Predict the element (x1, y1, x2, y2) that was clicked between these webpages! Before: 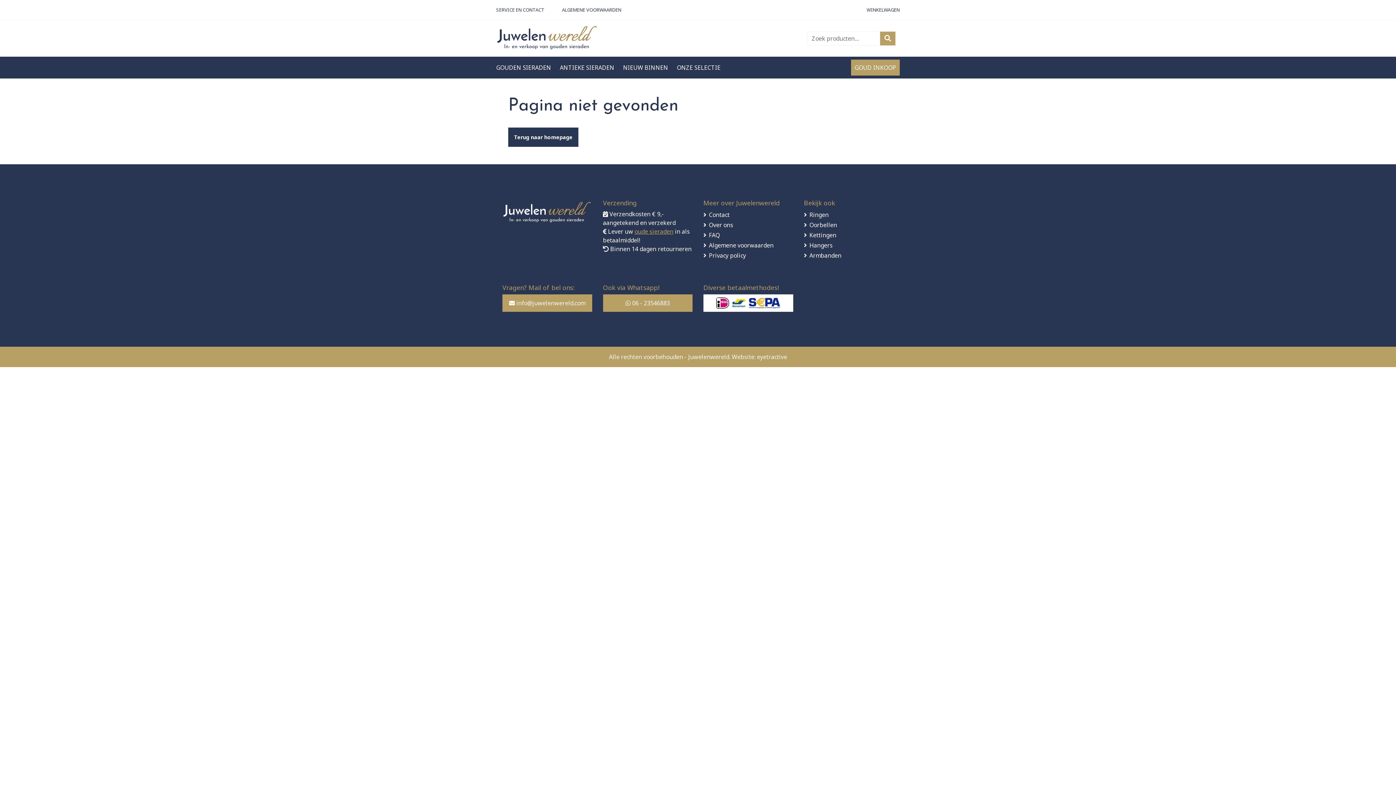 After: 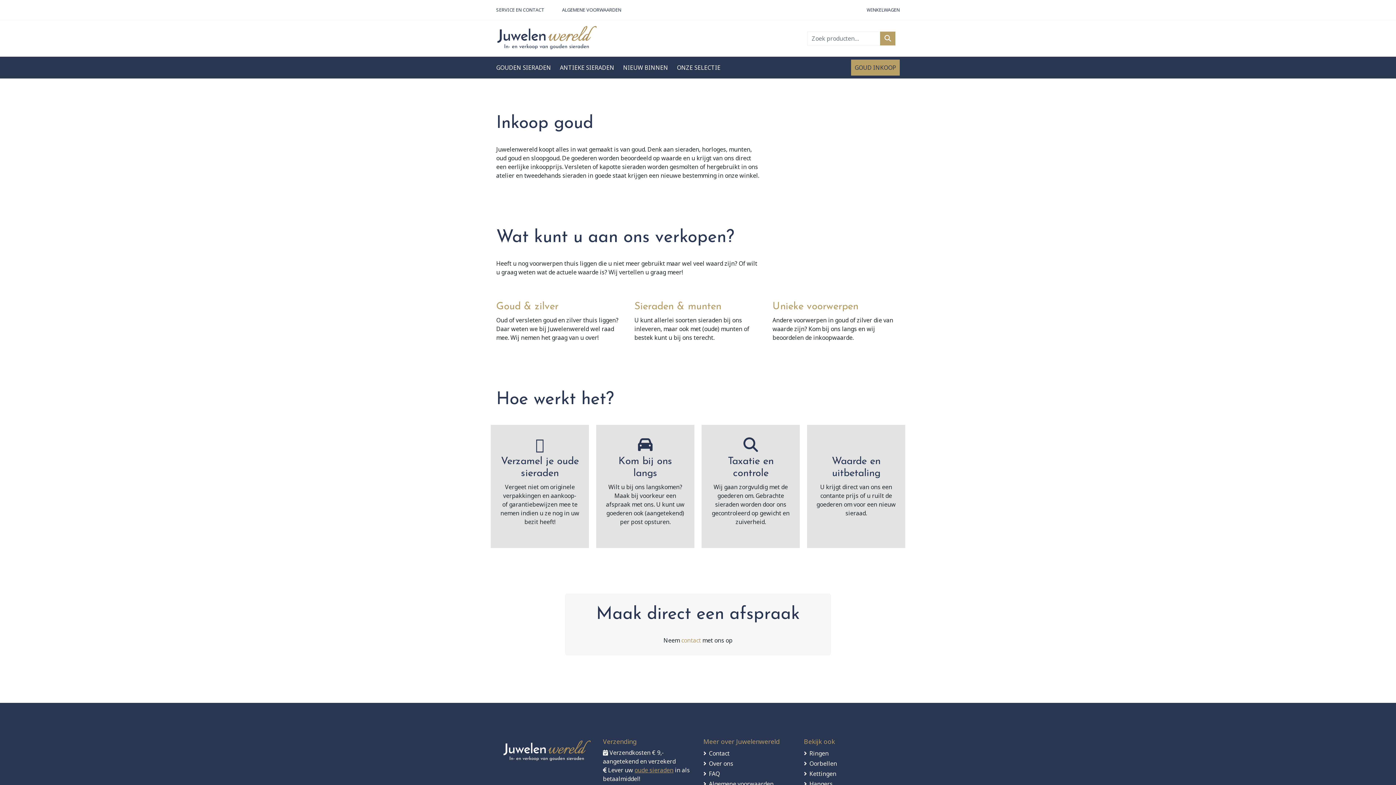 Action: label: GOUD INKOOP bbox: (854, 59, 896, 75)